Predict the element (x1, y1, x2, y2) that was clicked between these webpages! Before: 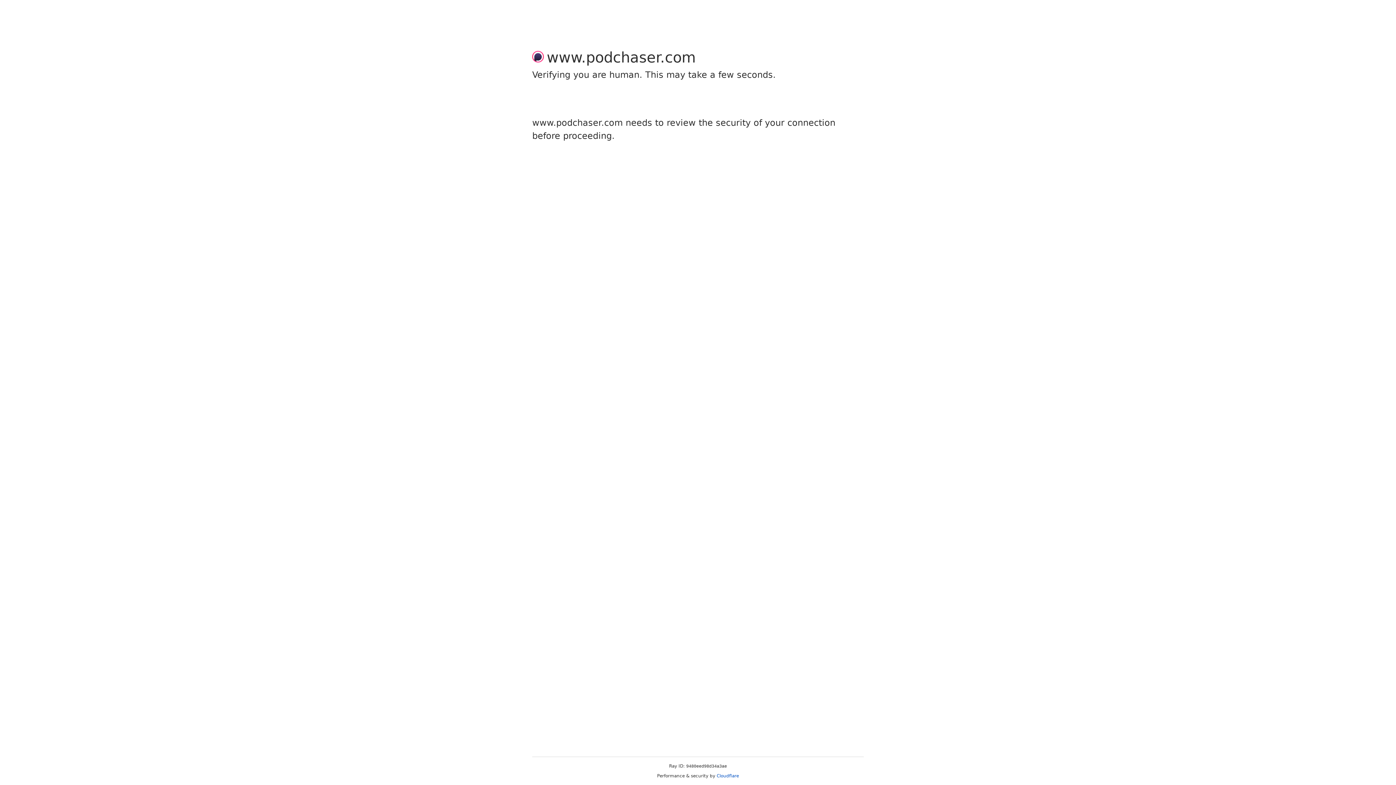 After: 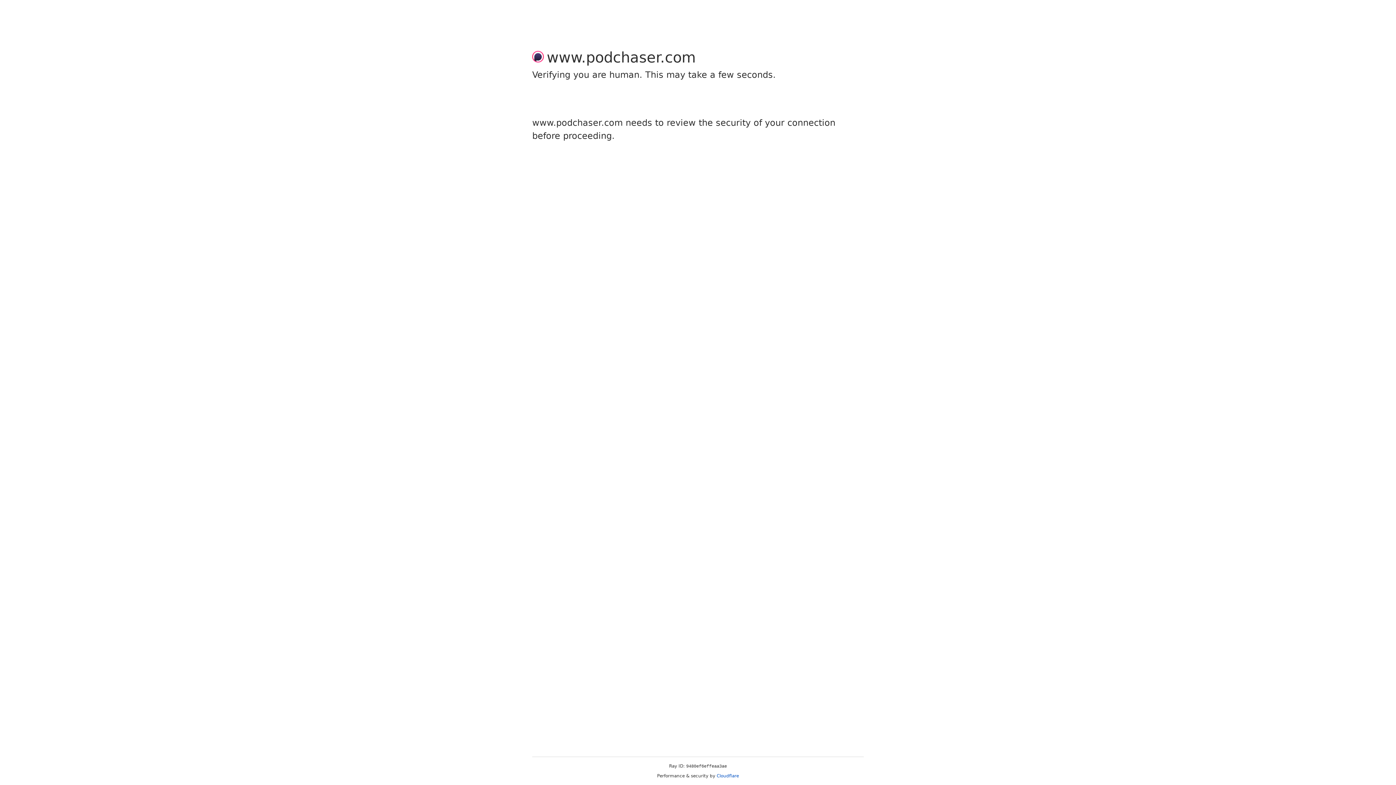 Action: bbox: (716, 773, 739, 778) label: Cloudflare